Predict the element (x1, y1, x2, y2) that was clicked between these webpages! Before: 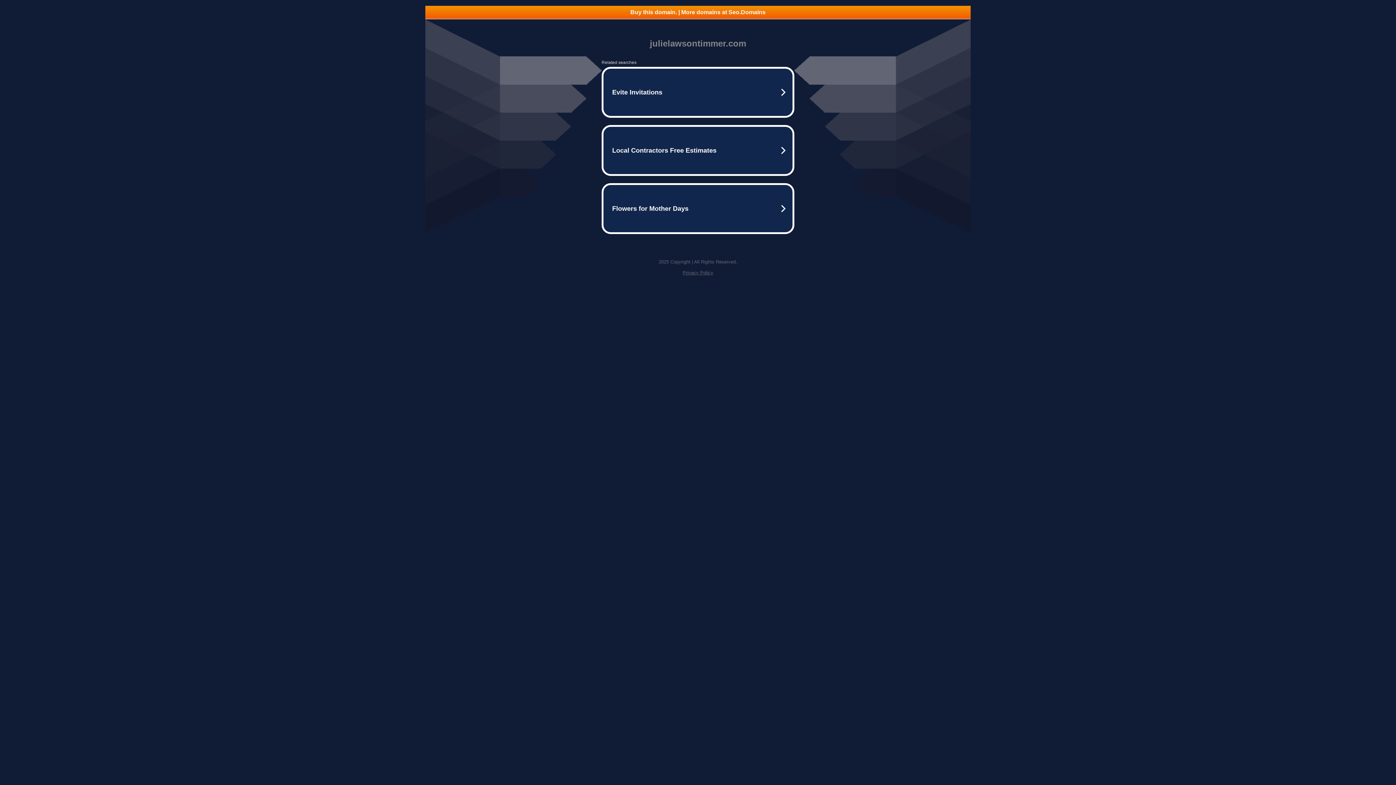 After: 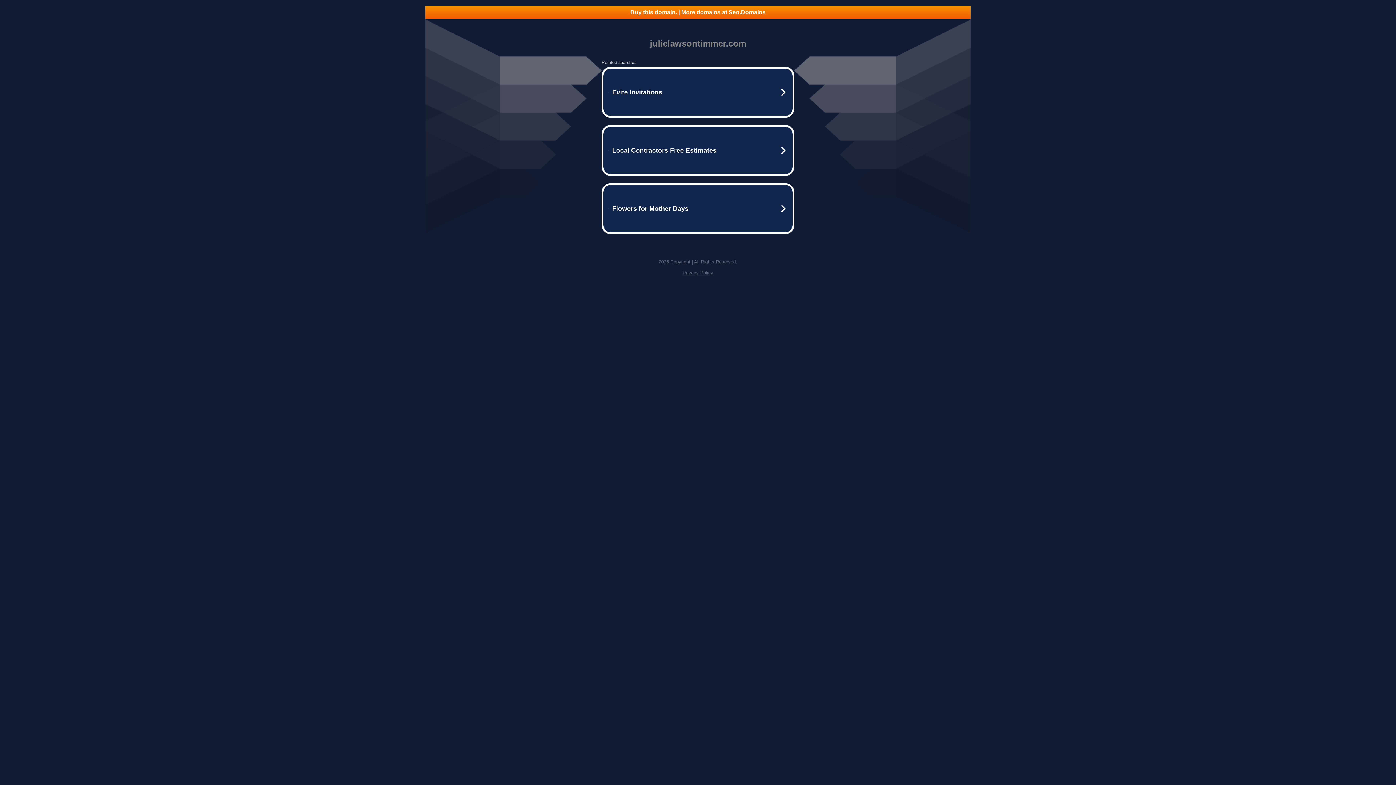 Action: label: Privacy Policy bbox: (682, 270, 713, 275)